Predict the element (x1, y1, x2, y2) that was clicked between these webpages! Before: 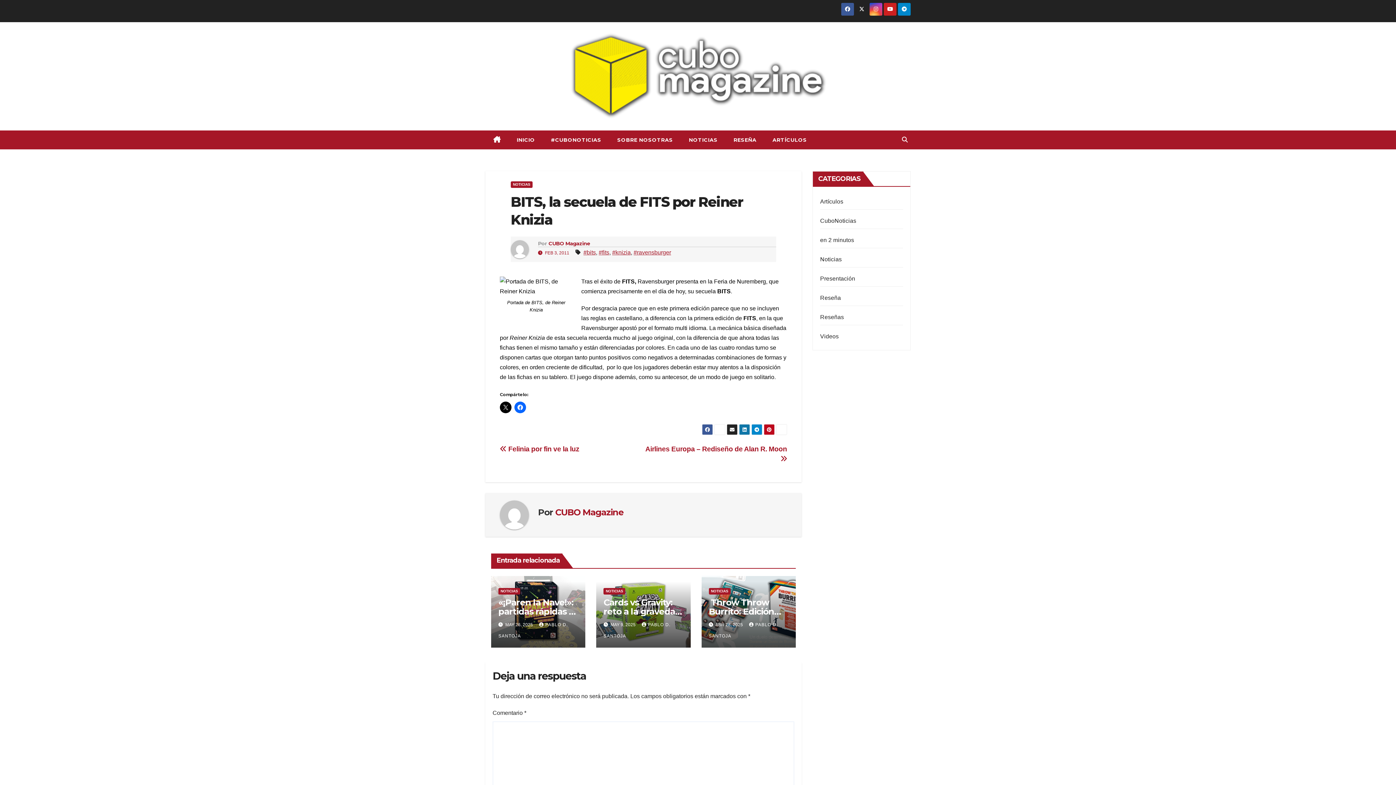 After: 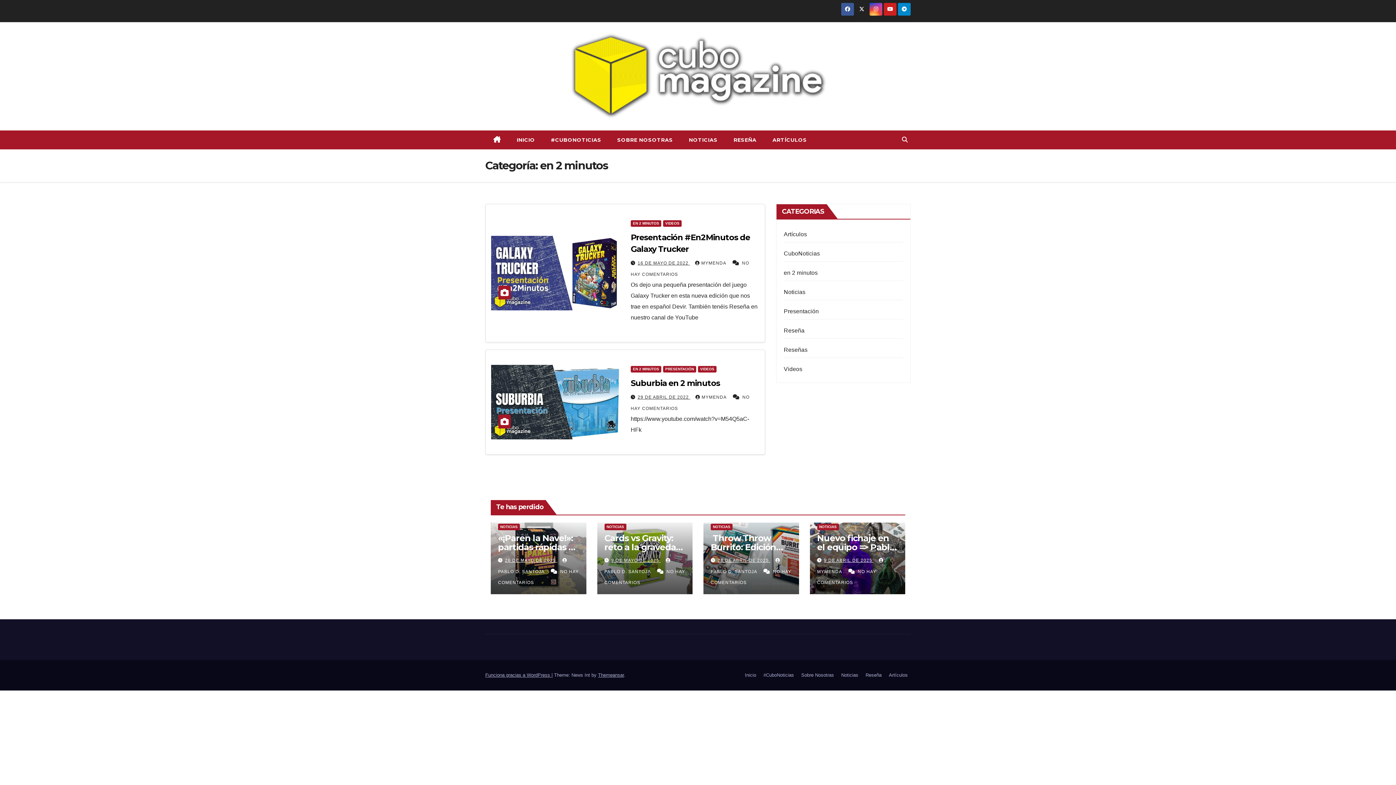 Action: label: en 2 minutos bbox: (820, 237, 854, 243)